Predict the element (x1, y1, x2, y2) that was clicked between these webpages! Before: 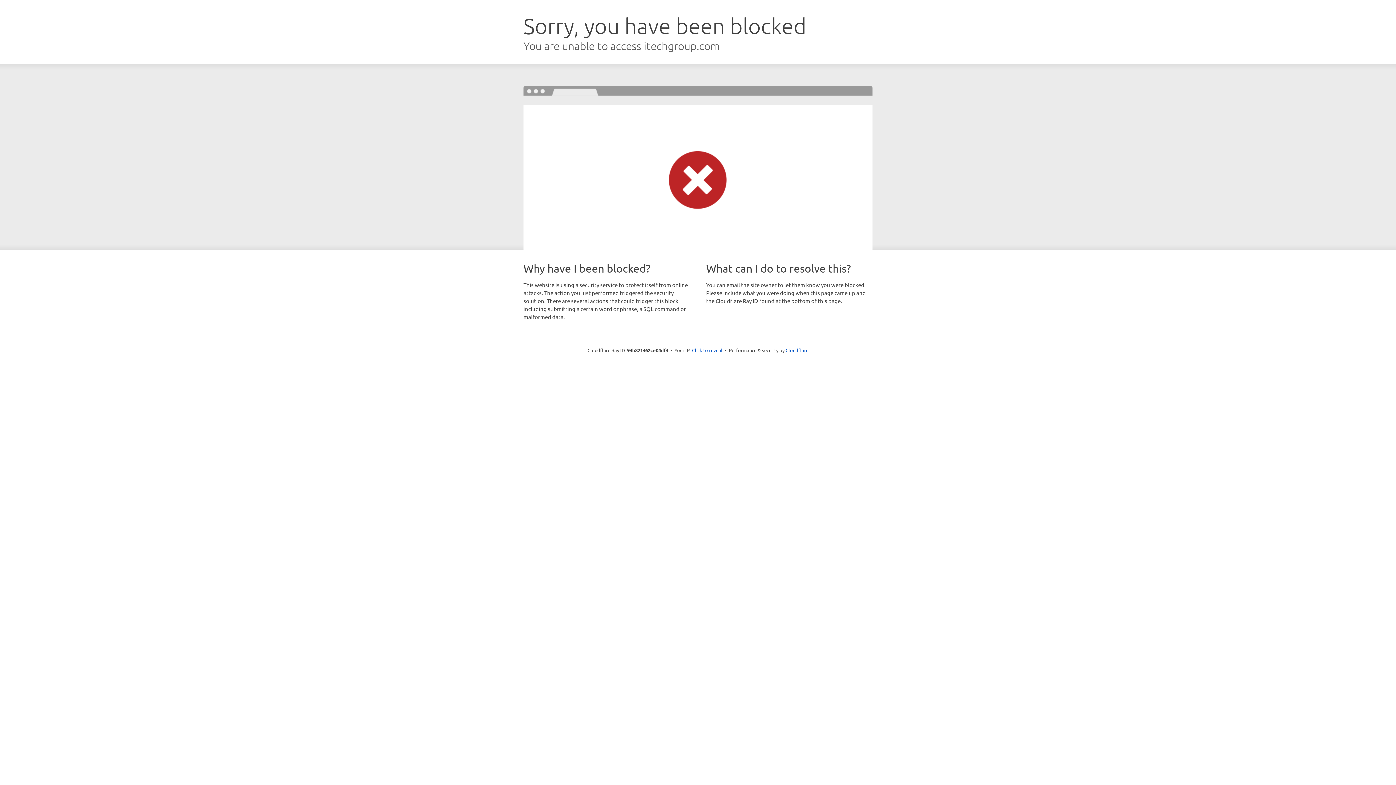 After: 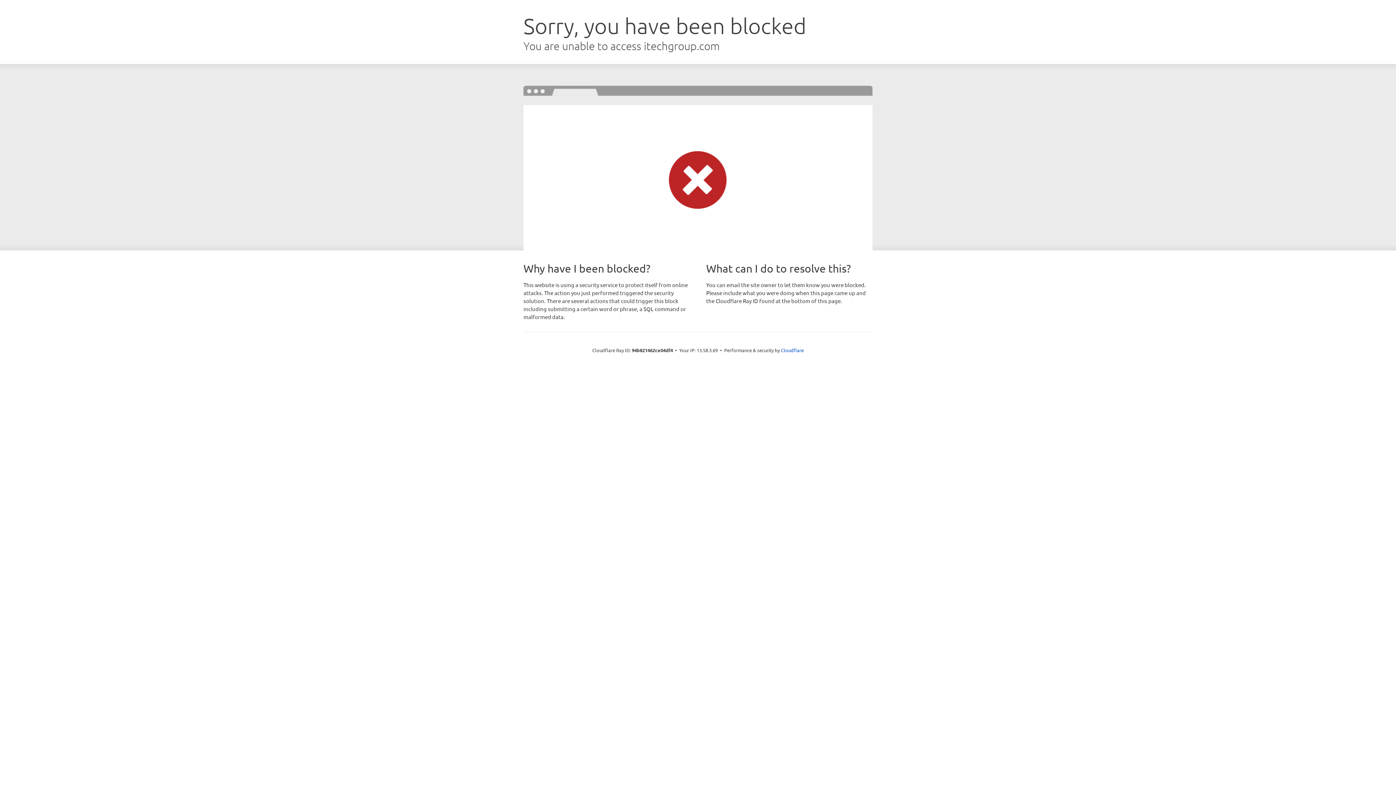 Action: label: Click to reveal bbox: (692, 346, 722, 353)